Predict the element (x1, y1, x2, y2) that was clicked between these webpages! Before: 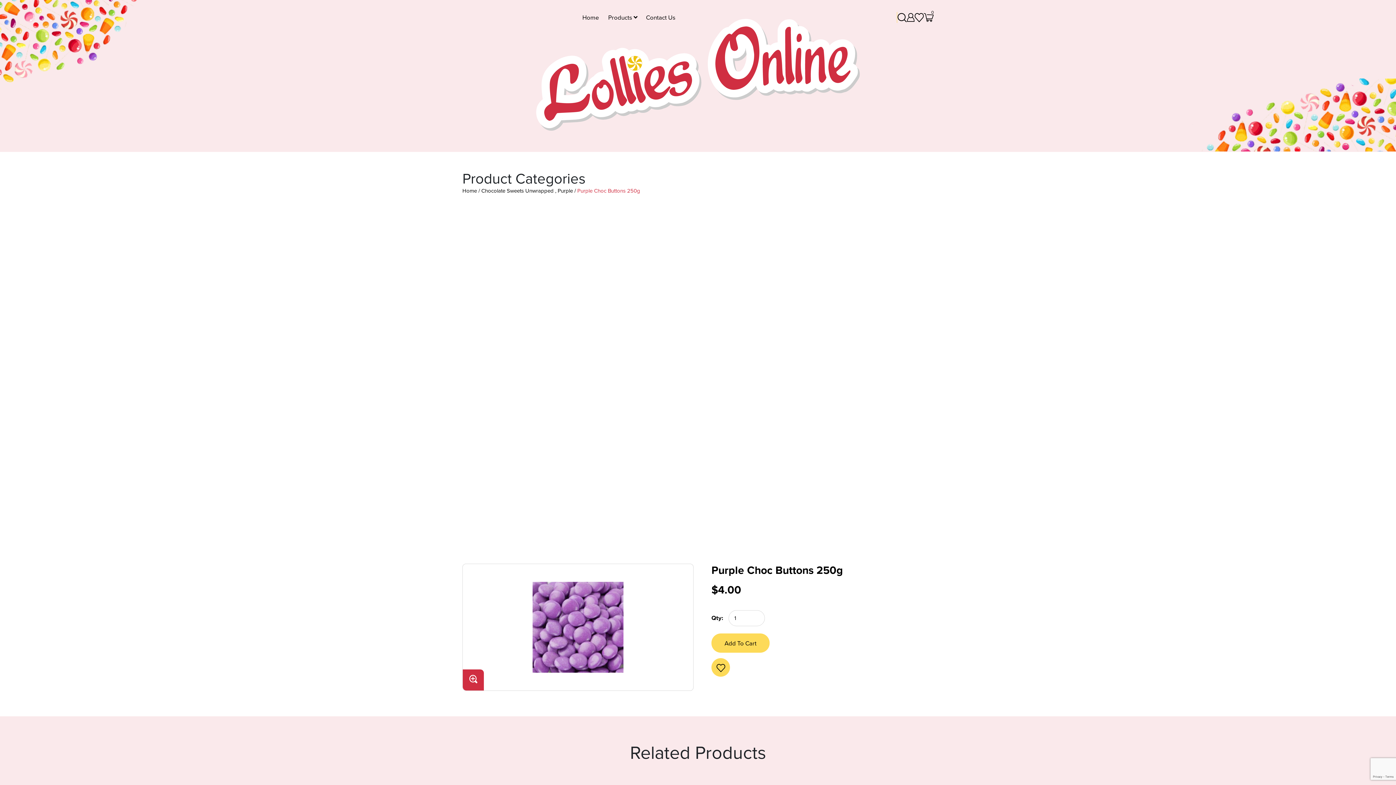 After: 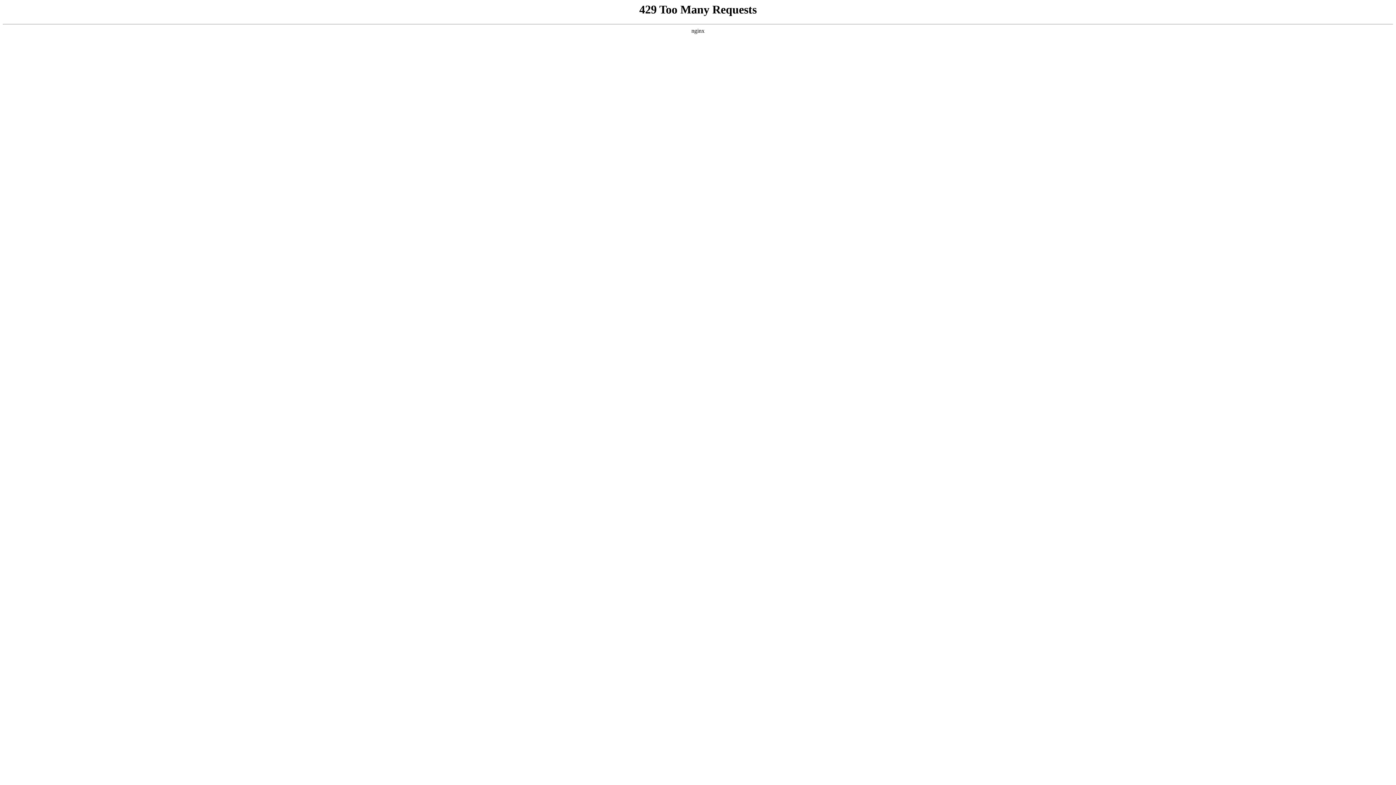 Action: label: Chocolate Sweets Unwrapped bbox: (481, 186, 553, 194)